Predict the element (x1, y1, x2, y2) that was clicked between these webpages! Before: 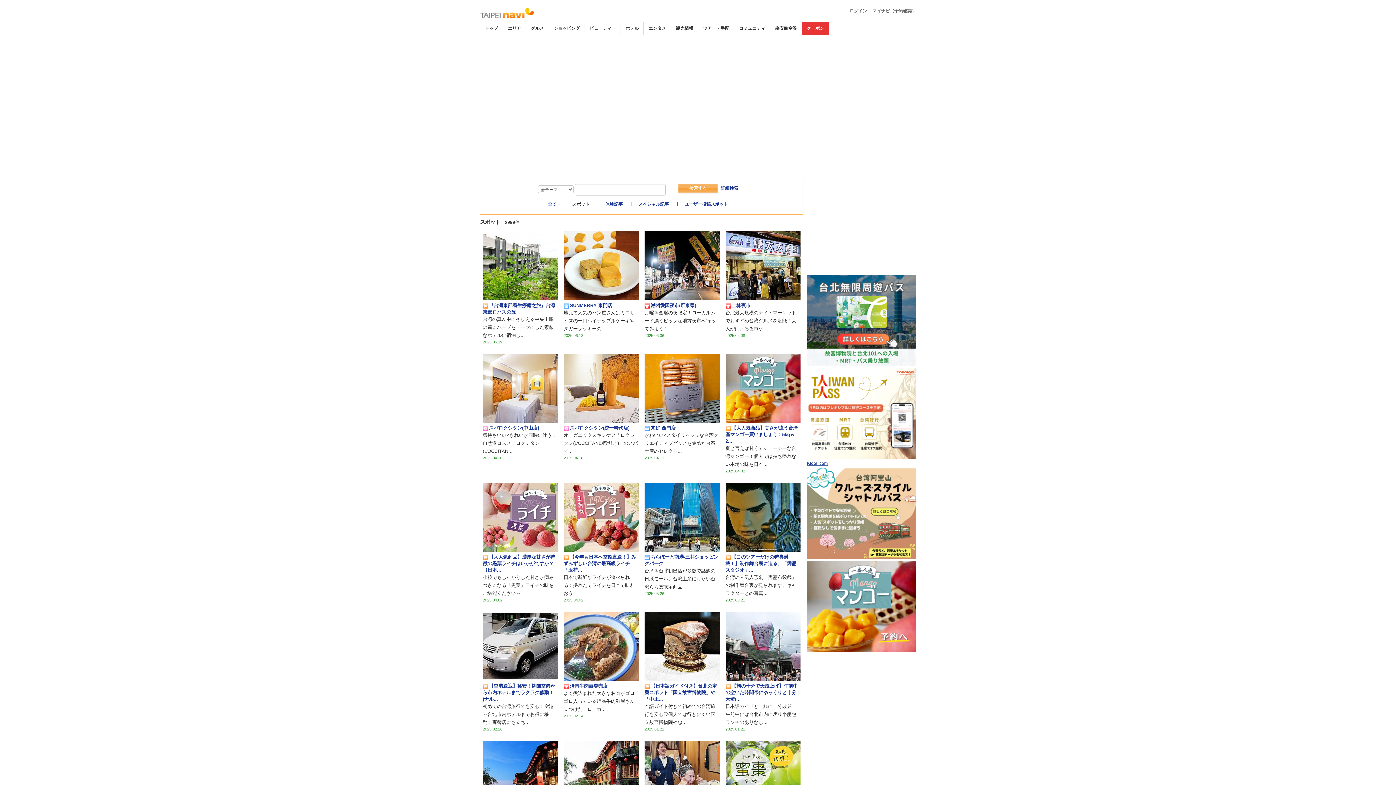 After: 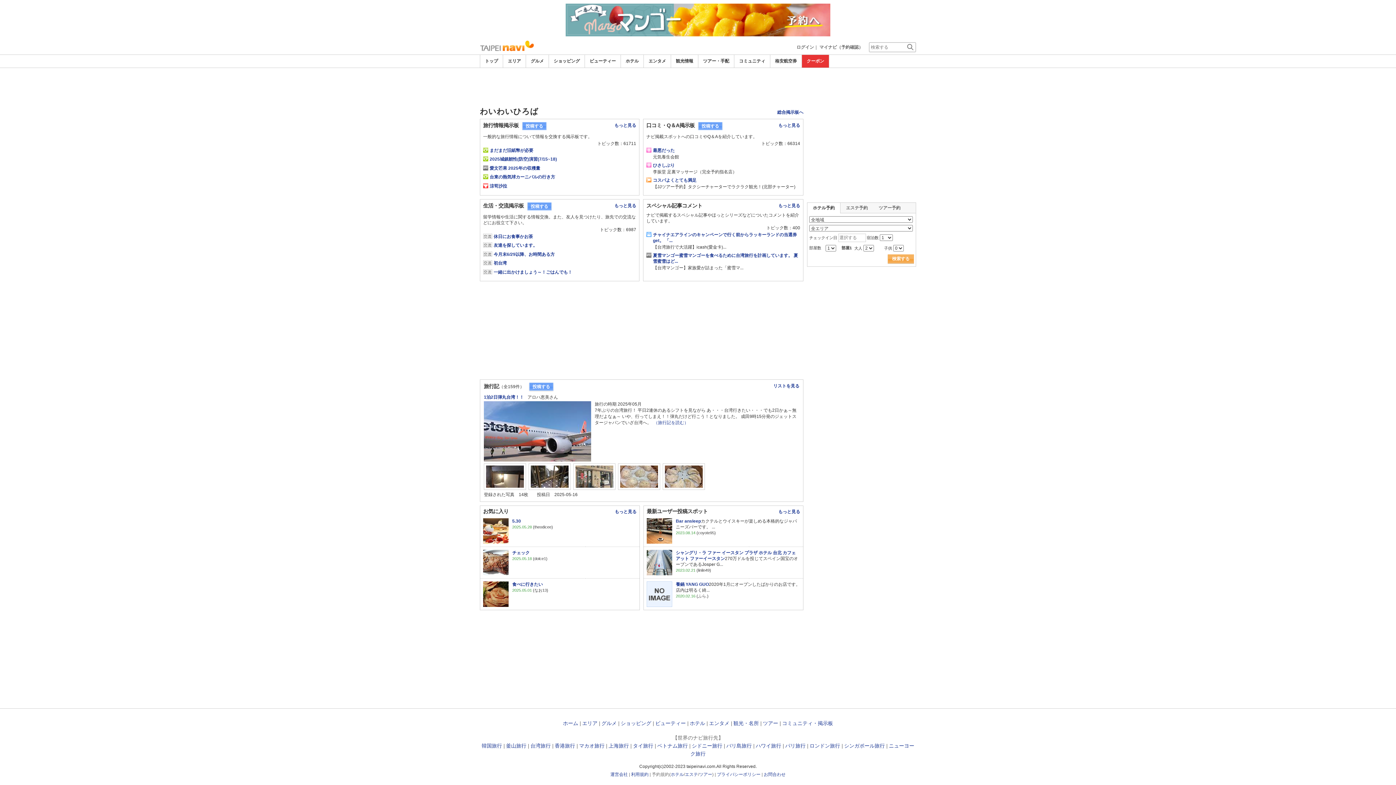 Action: label: コミュニティ bbox: (739, 25, 765, 30)